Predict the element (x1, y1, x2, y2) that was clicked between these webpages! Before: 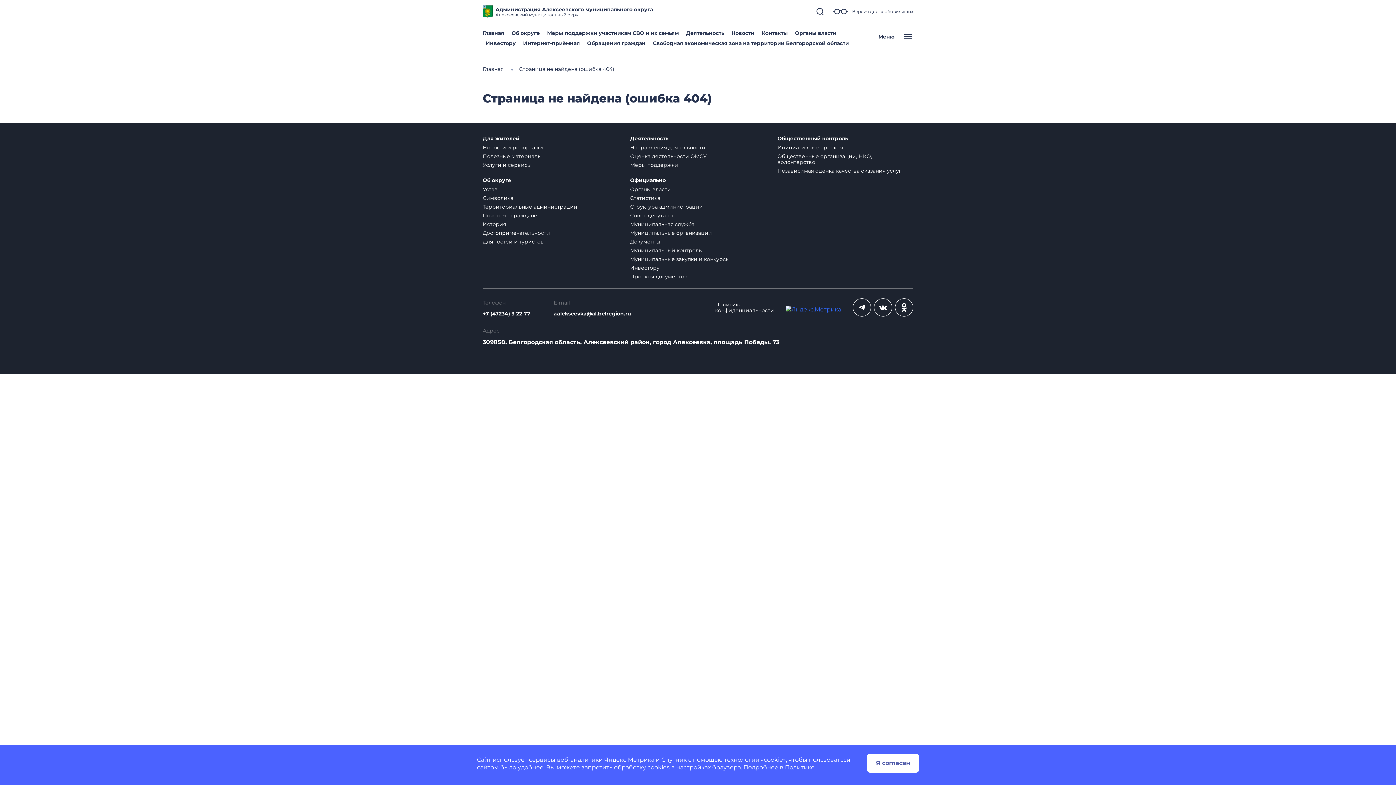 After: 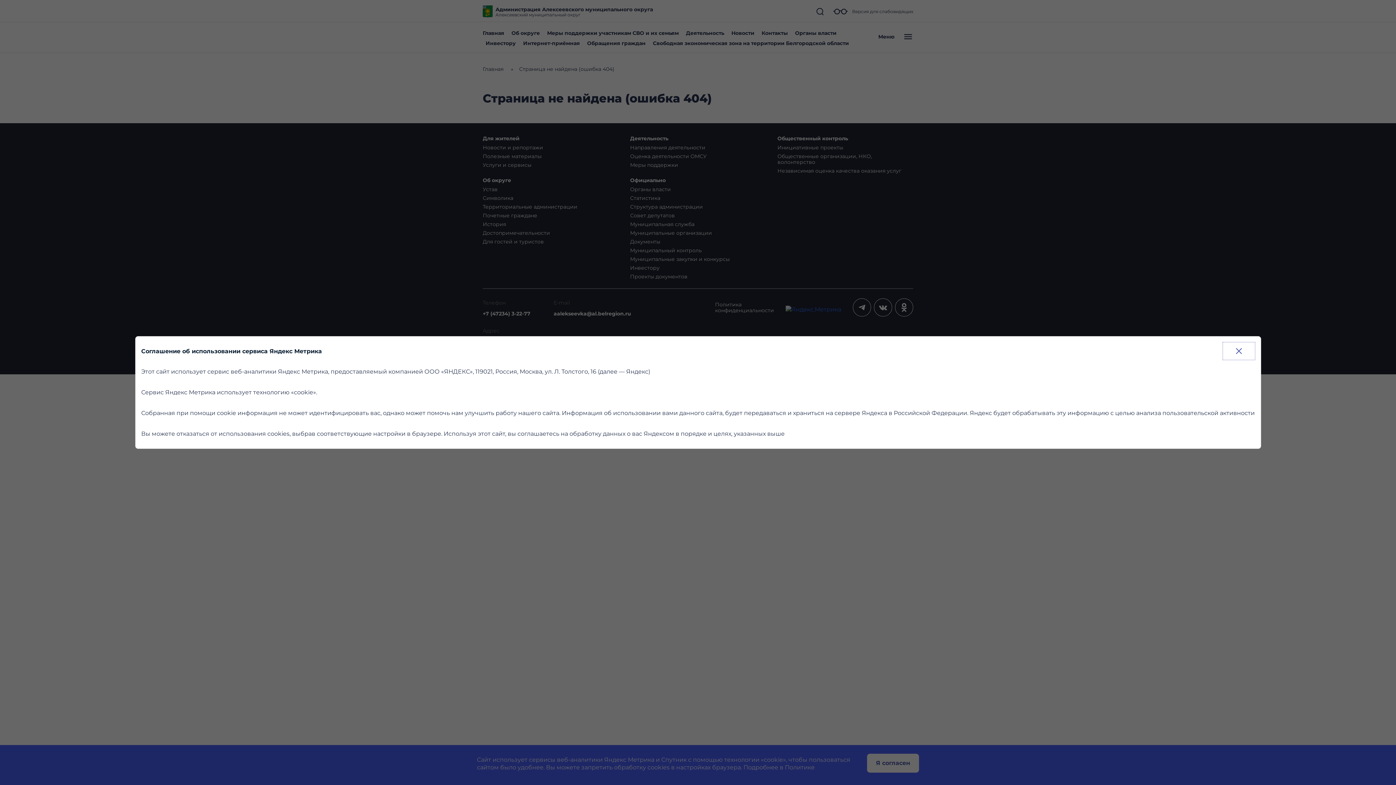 Action: label: Яндекс Метрика bbox: (604, 756, 654, 763)